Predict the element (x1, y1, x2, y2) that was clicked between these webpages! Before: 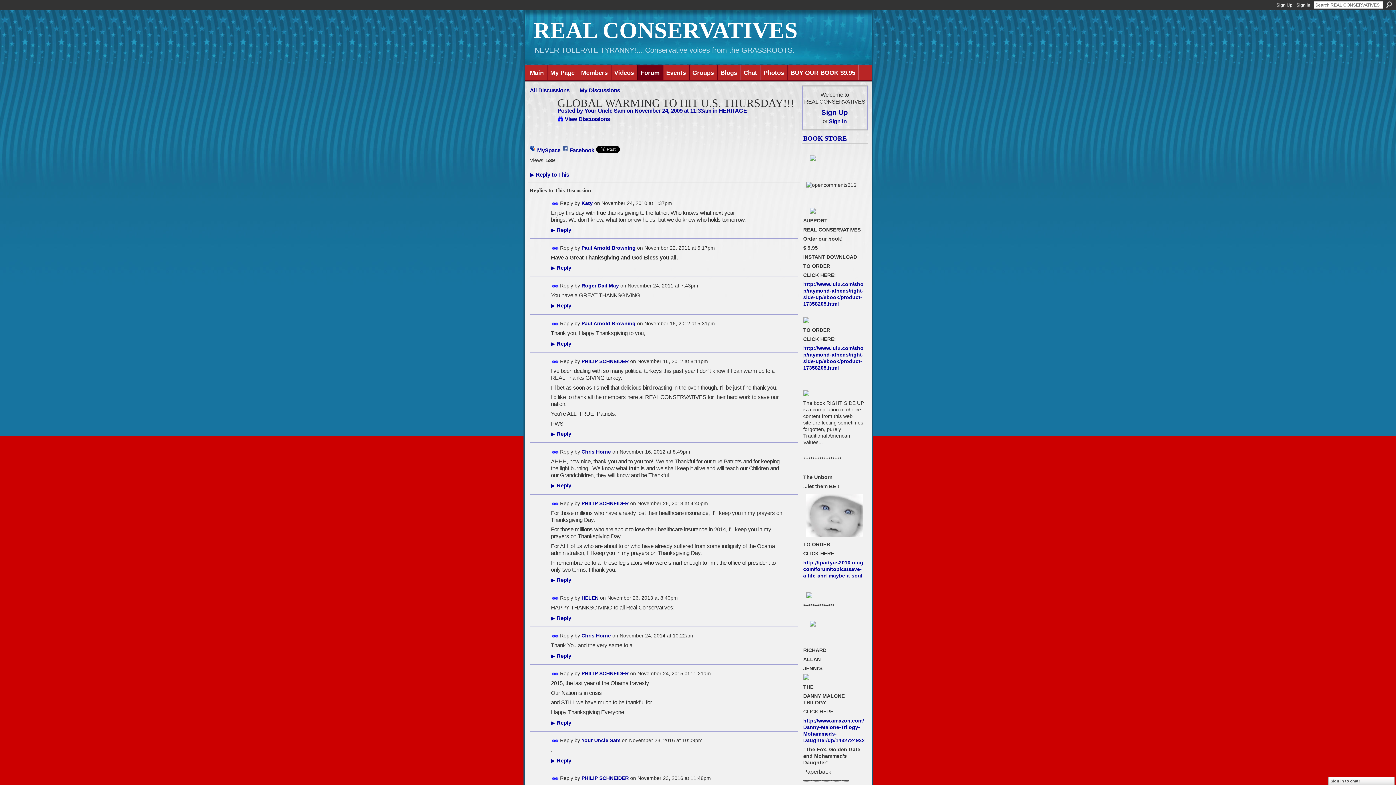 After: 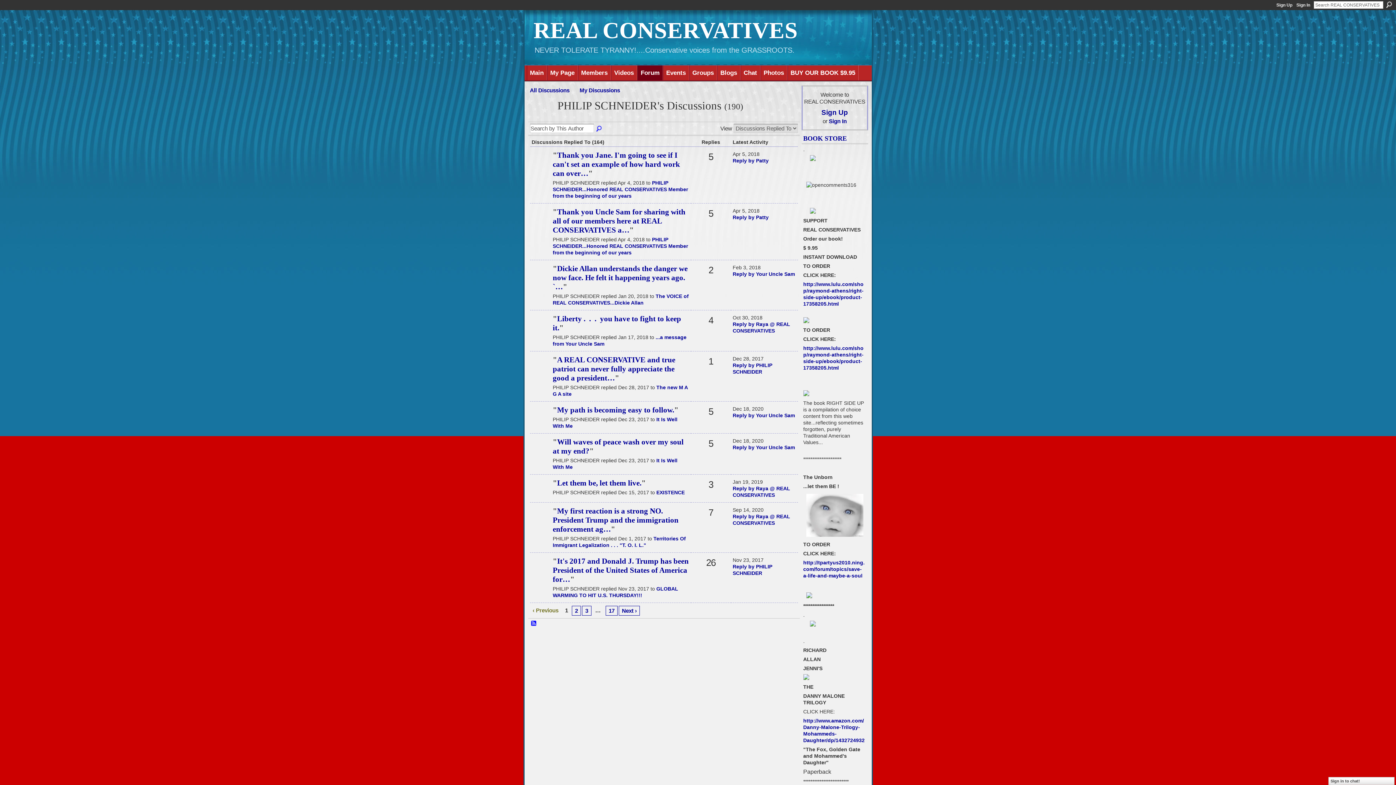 Action: label: PHILIP SCHNEIDER bbox: (581, 671, 628, 676)